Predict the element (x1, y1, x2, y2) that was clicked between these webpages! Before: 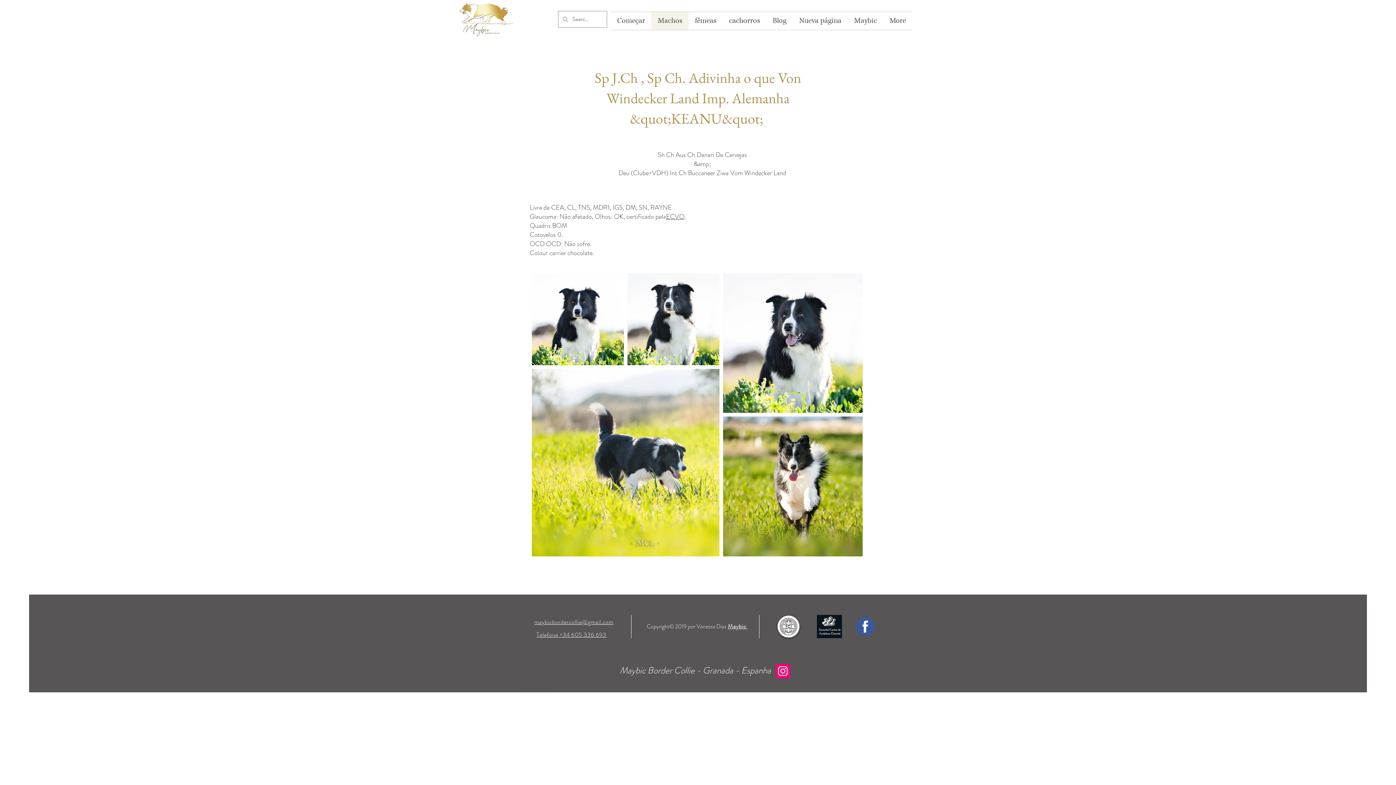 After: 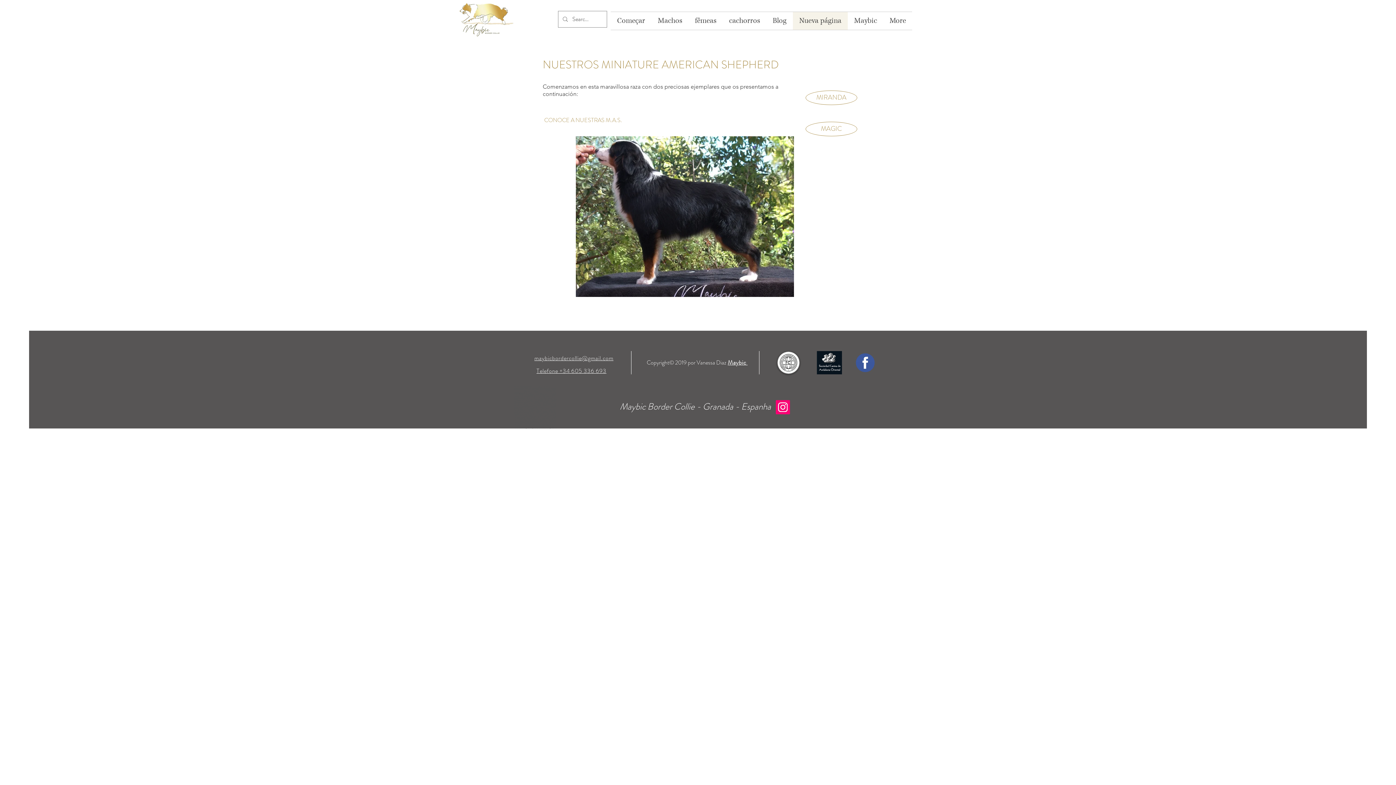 Action: bbox: (793, 12, 848, 29) label: Nueva página